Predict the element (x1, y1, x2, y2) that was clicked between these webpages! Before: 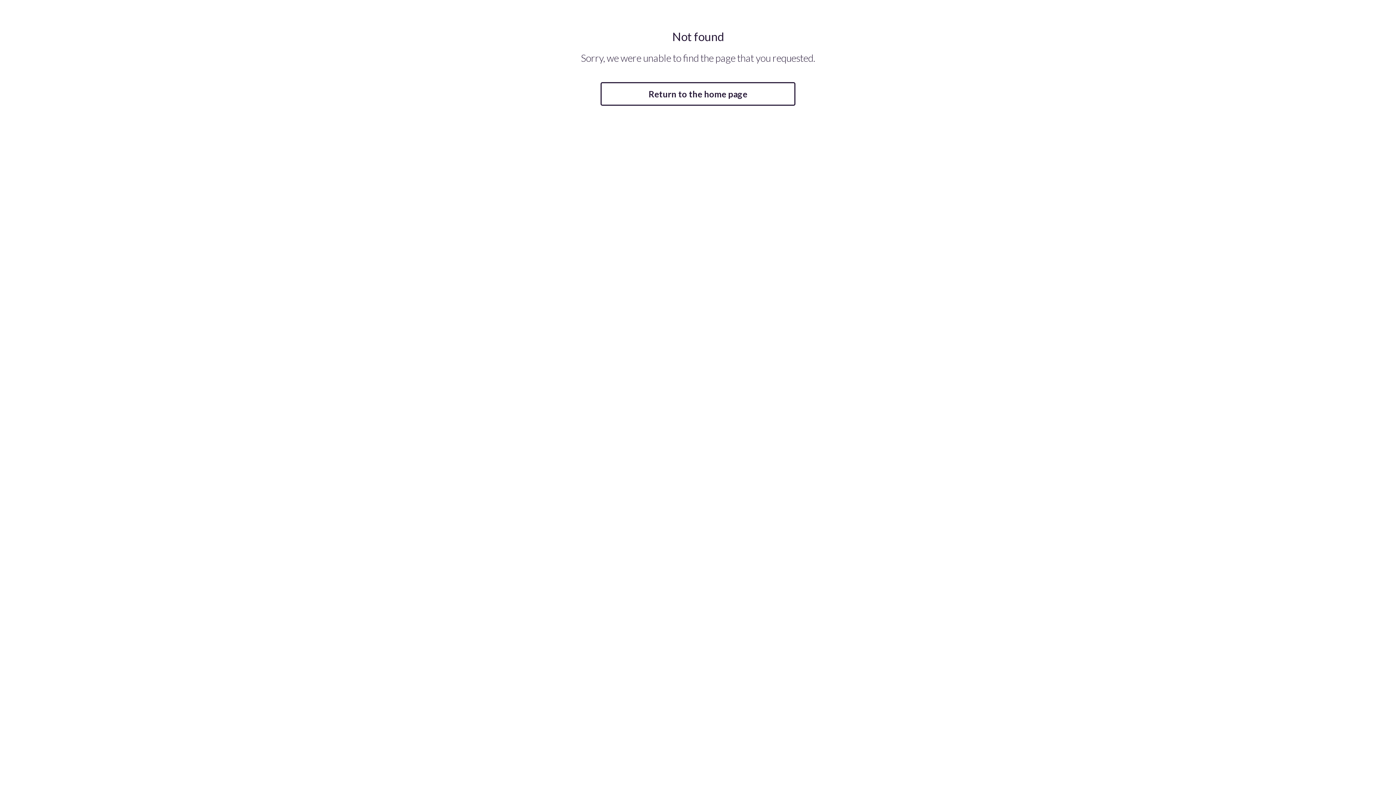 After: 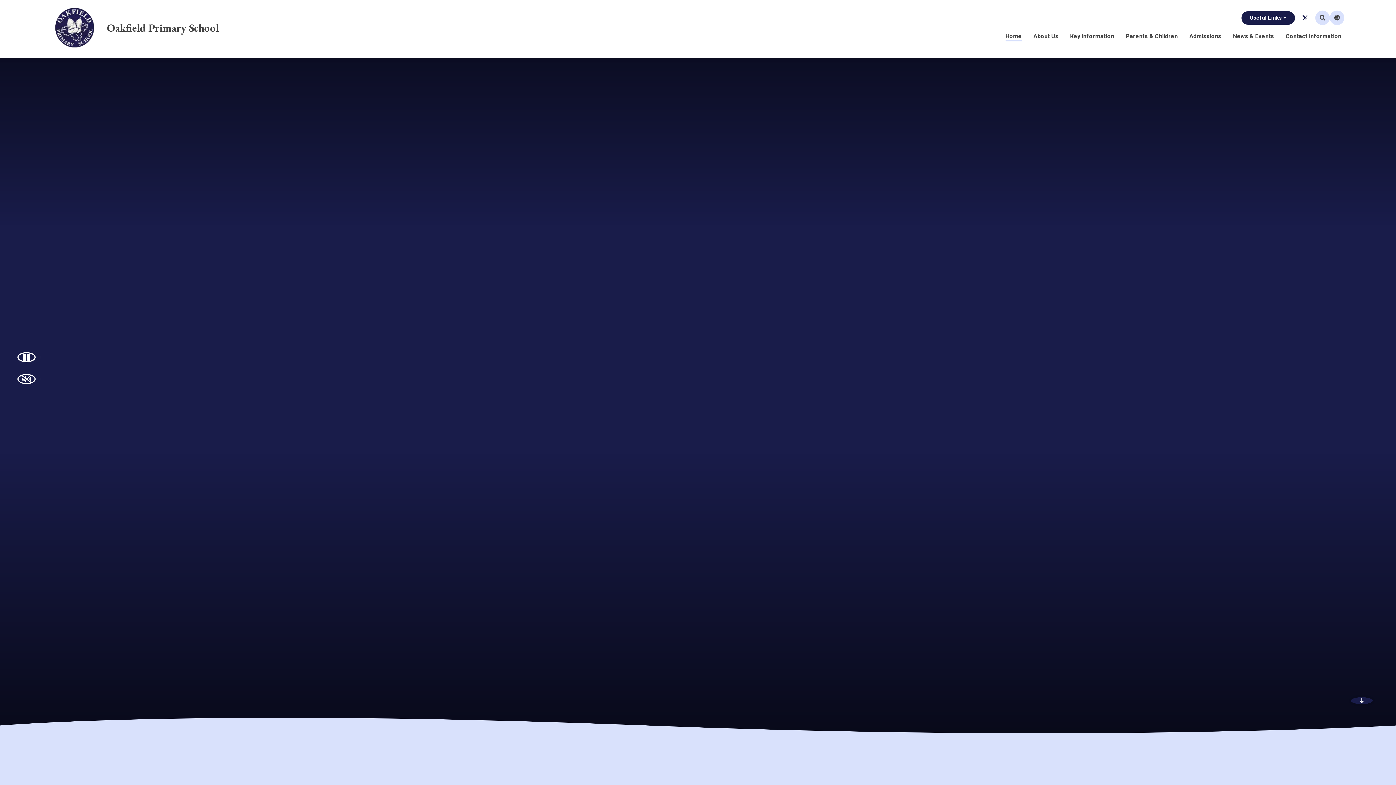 Action: bbox: (600, 82, 795, 105) label: Return to the home page